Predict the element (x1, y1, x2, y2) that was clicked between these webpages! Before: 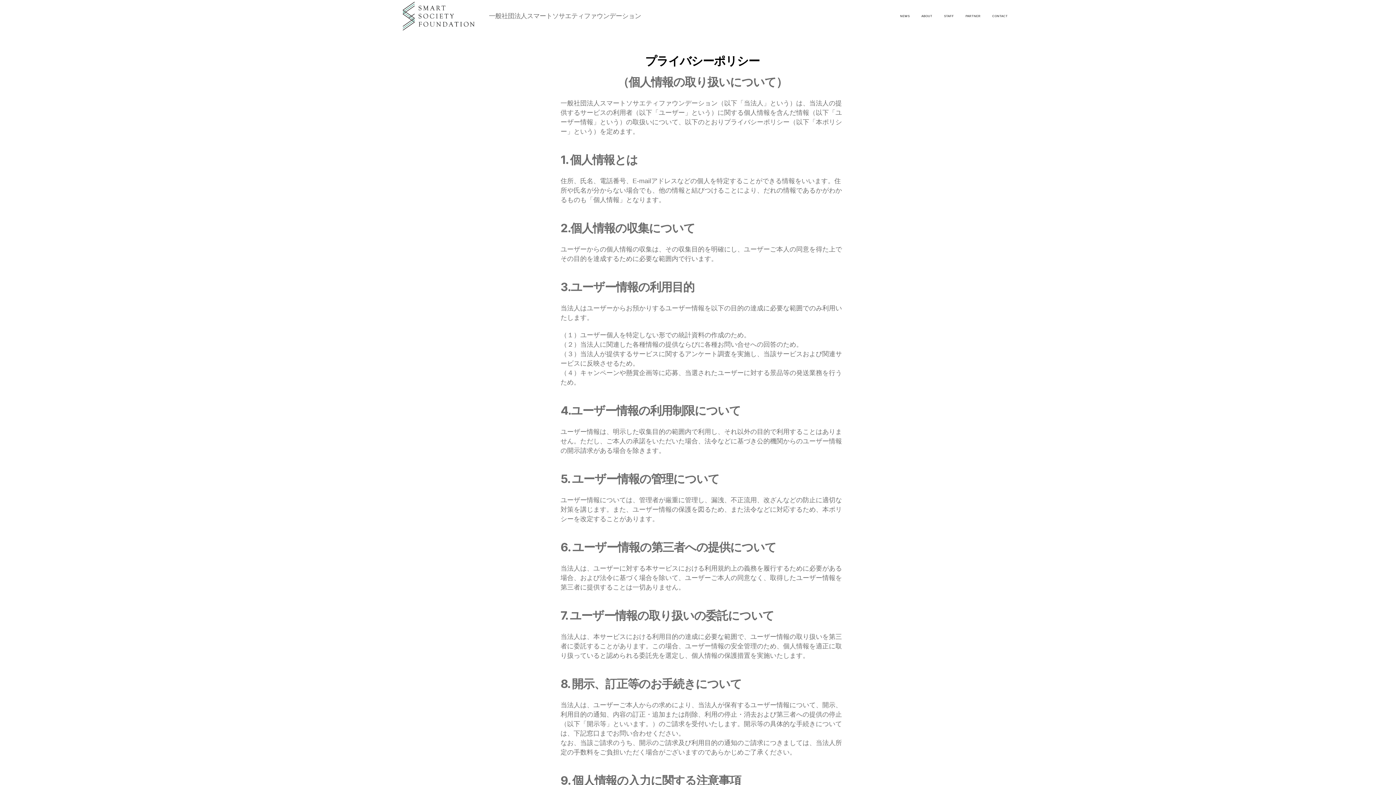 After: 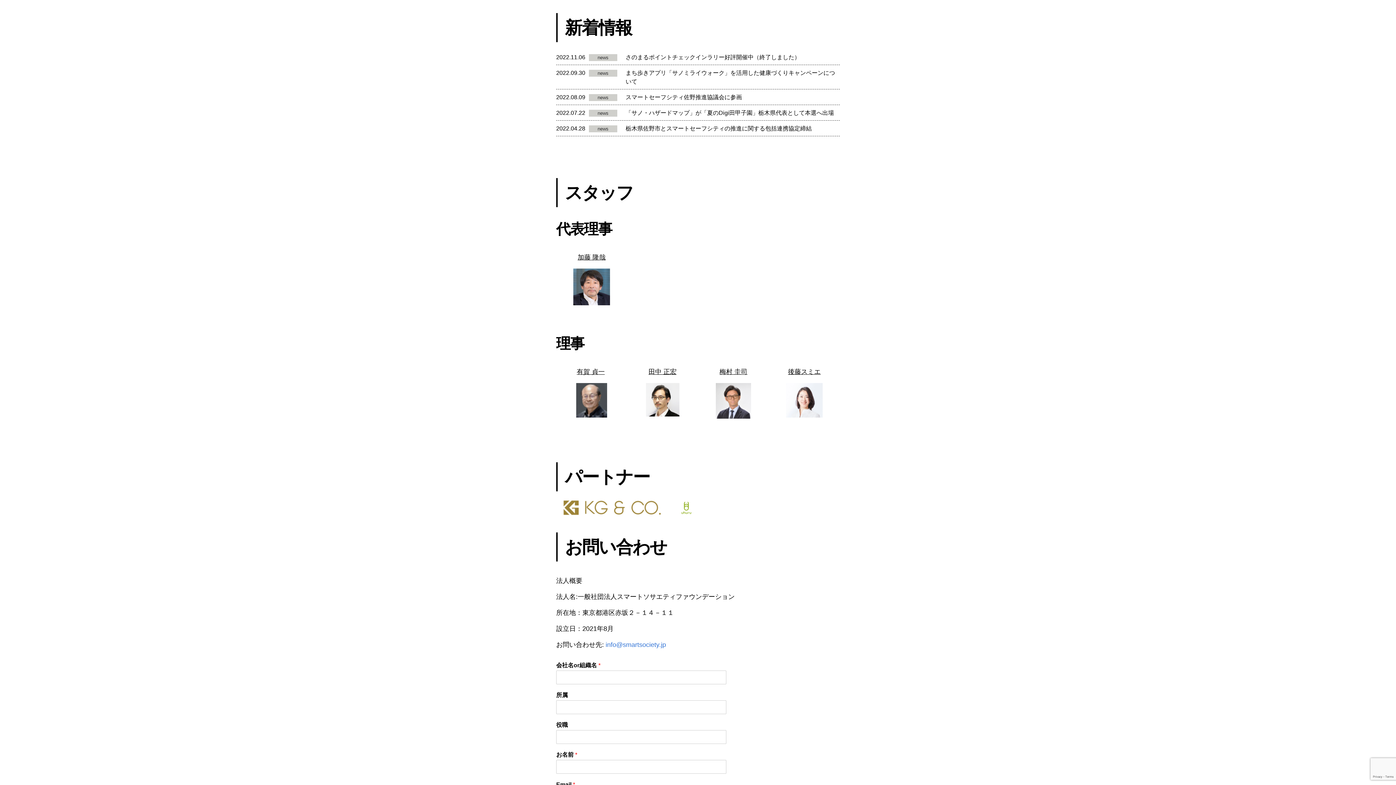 Action: label: NEWS bbox: (900, 14, 910, 17)